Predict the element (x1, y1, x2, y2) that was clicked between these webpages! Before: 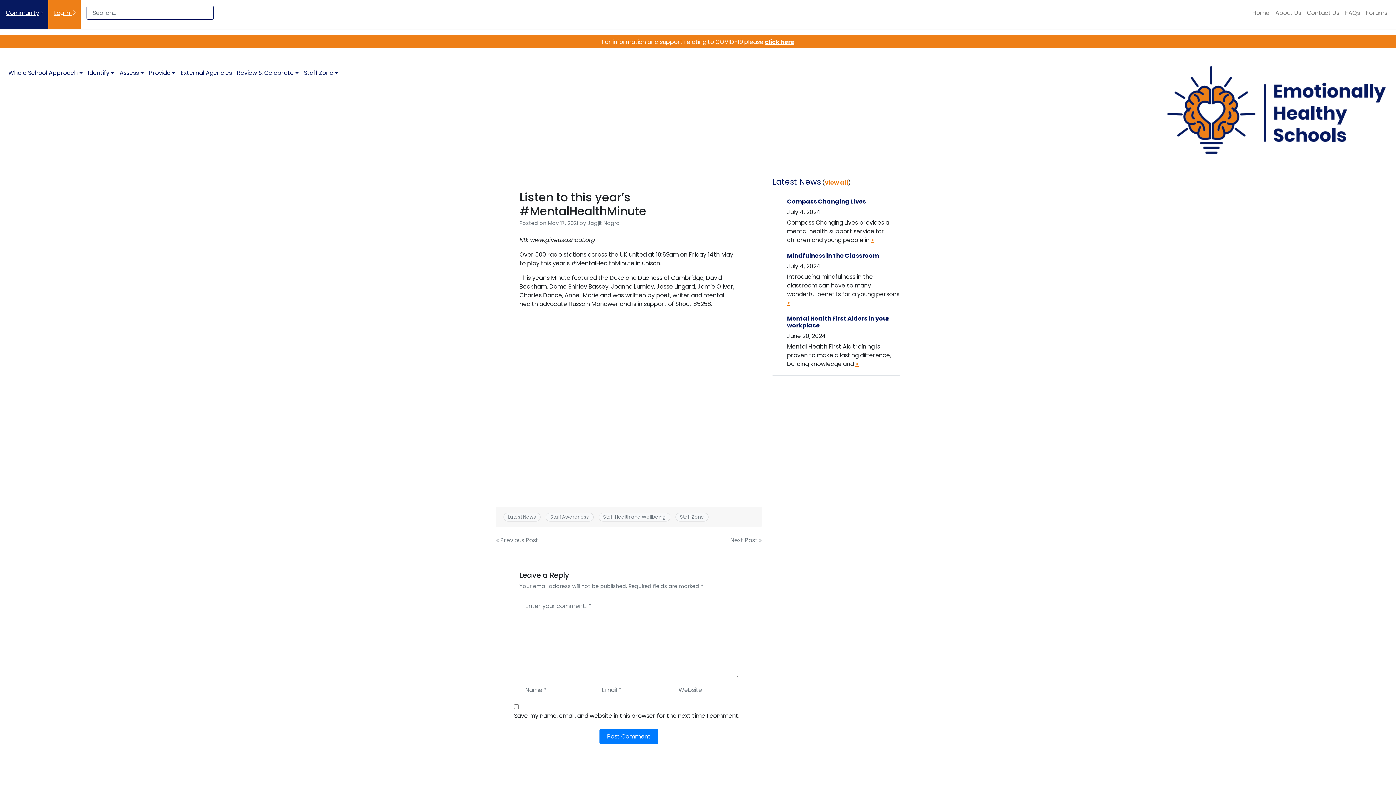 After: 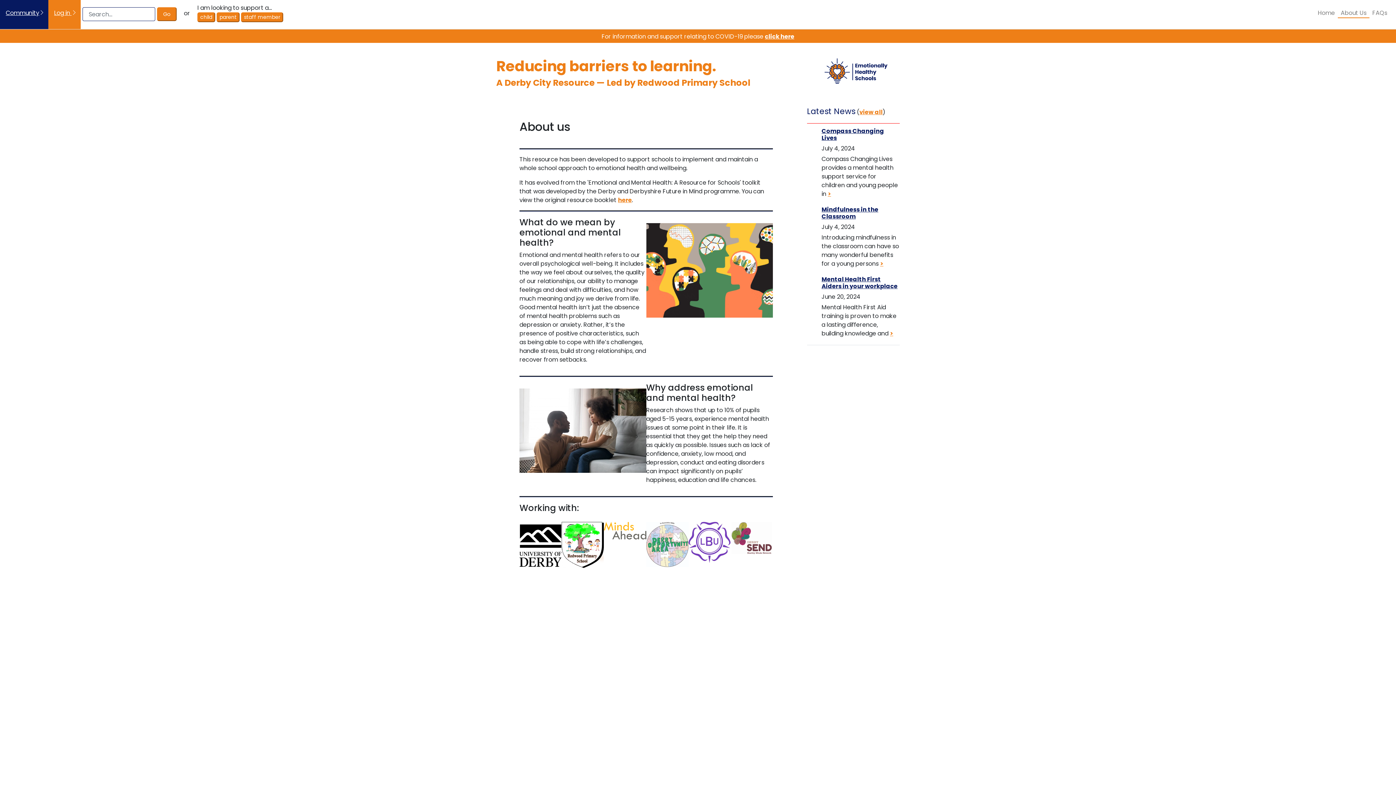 Action: bbox: (1272, 5, 1304, 17) label: About Us